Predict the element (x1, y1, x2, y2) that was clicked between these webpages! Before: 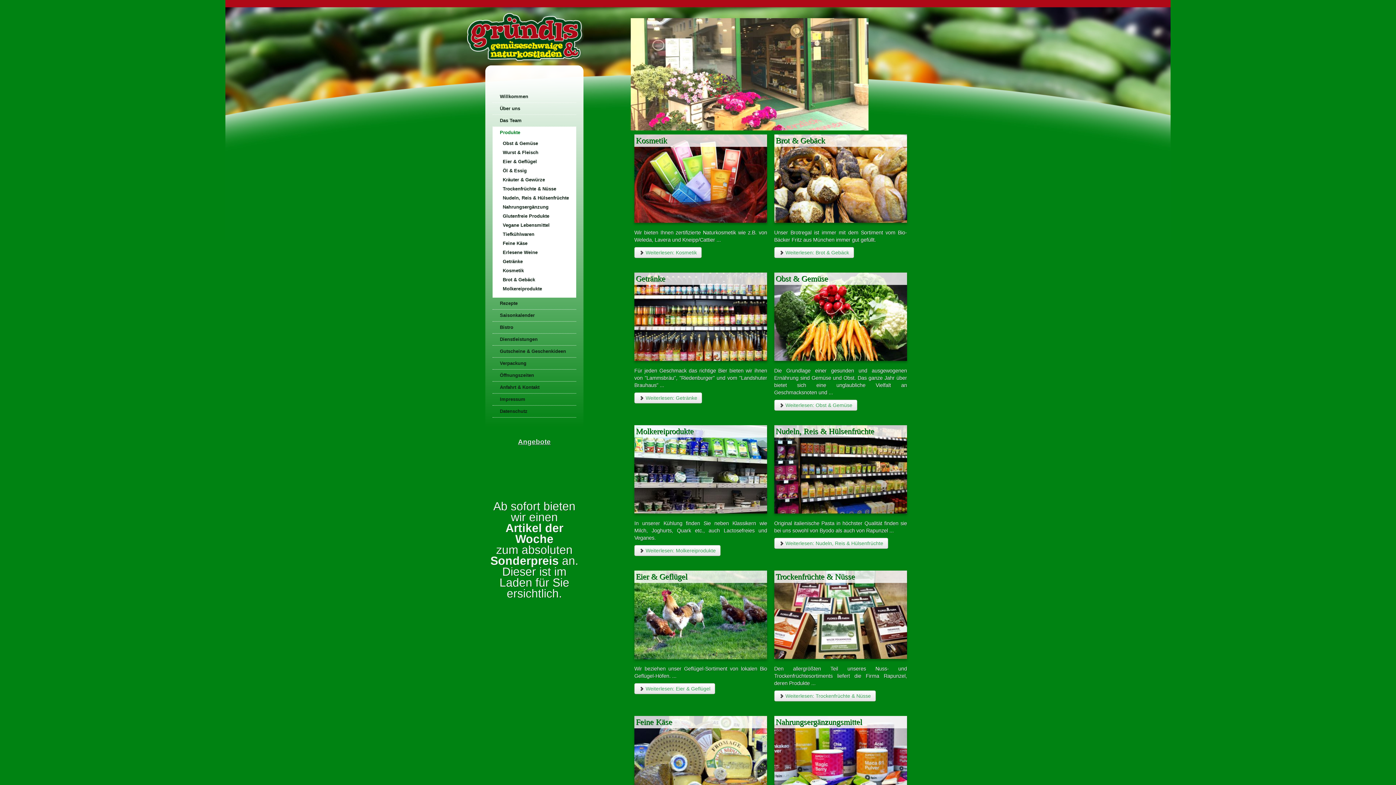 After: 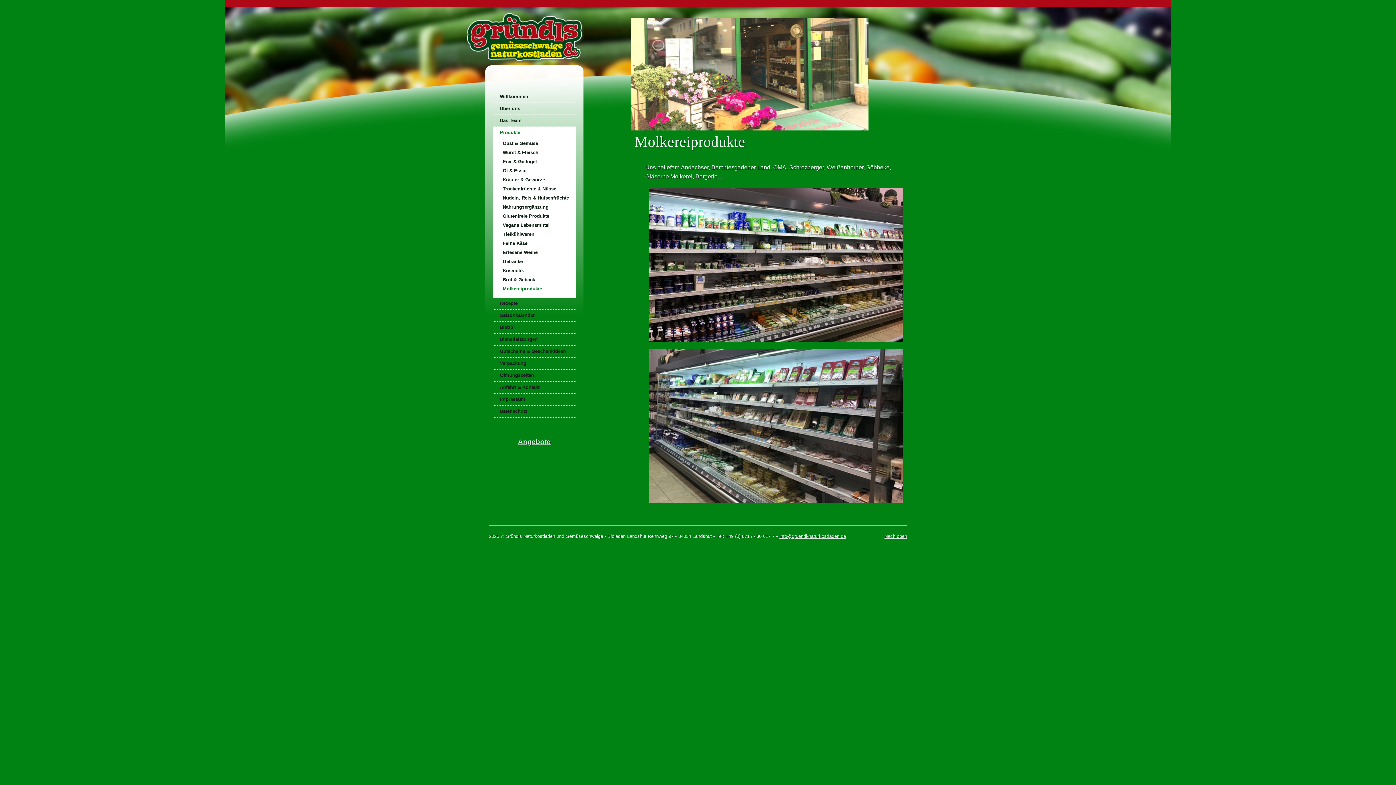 Action: label: Molkereiprodukte bbox: (636, 426, 693, 436)